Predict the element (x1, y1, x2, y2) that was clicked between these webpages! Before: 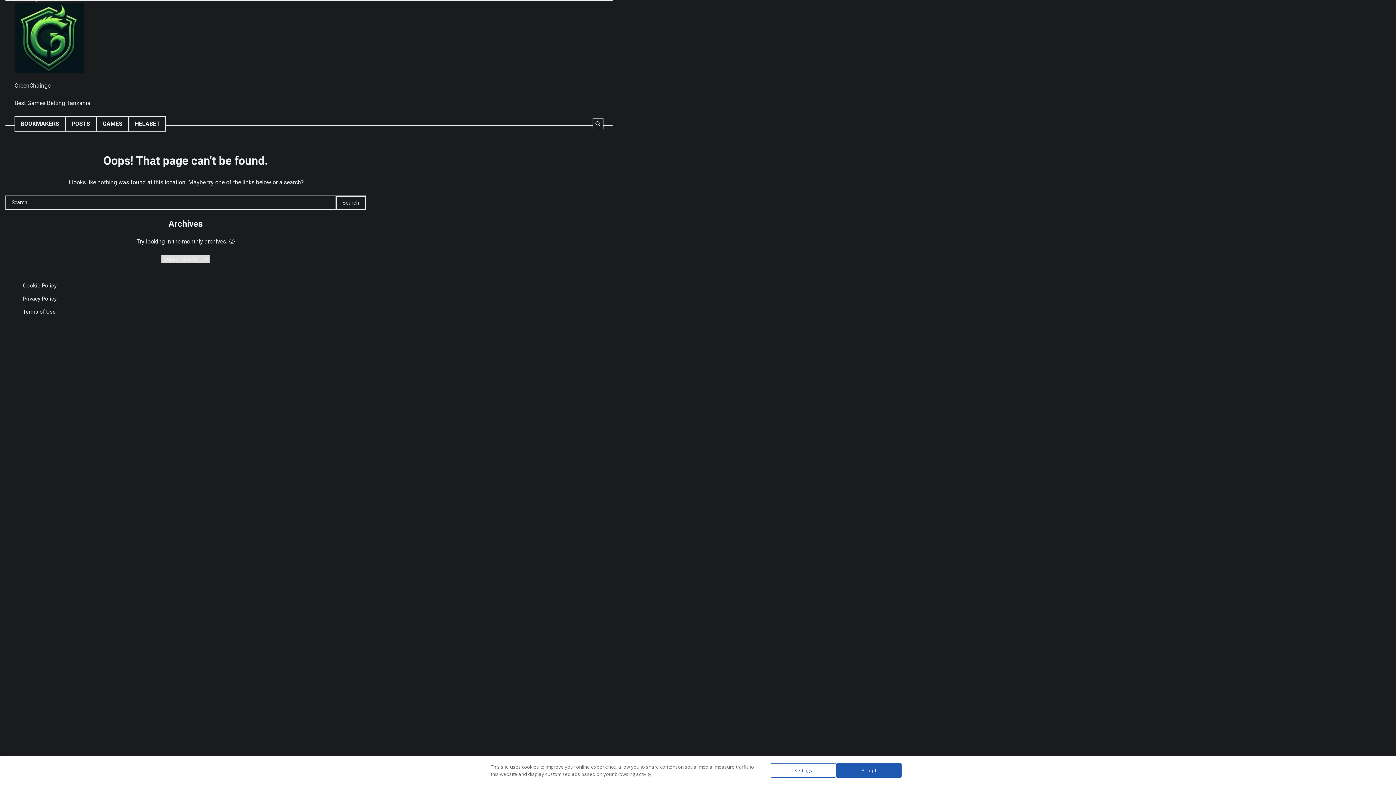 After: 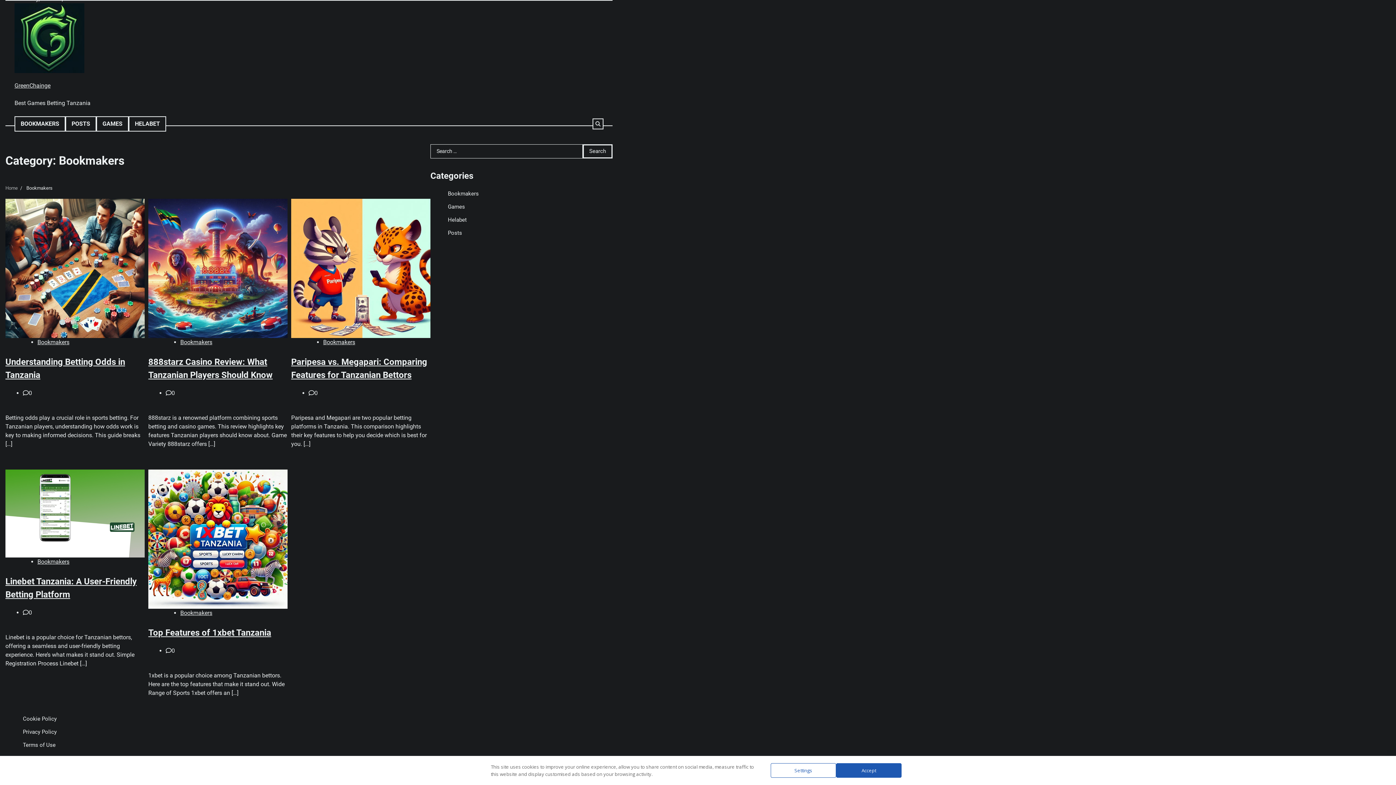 Action: label: BOOKMAKERS bbox: (14, 116, 65, 131)